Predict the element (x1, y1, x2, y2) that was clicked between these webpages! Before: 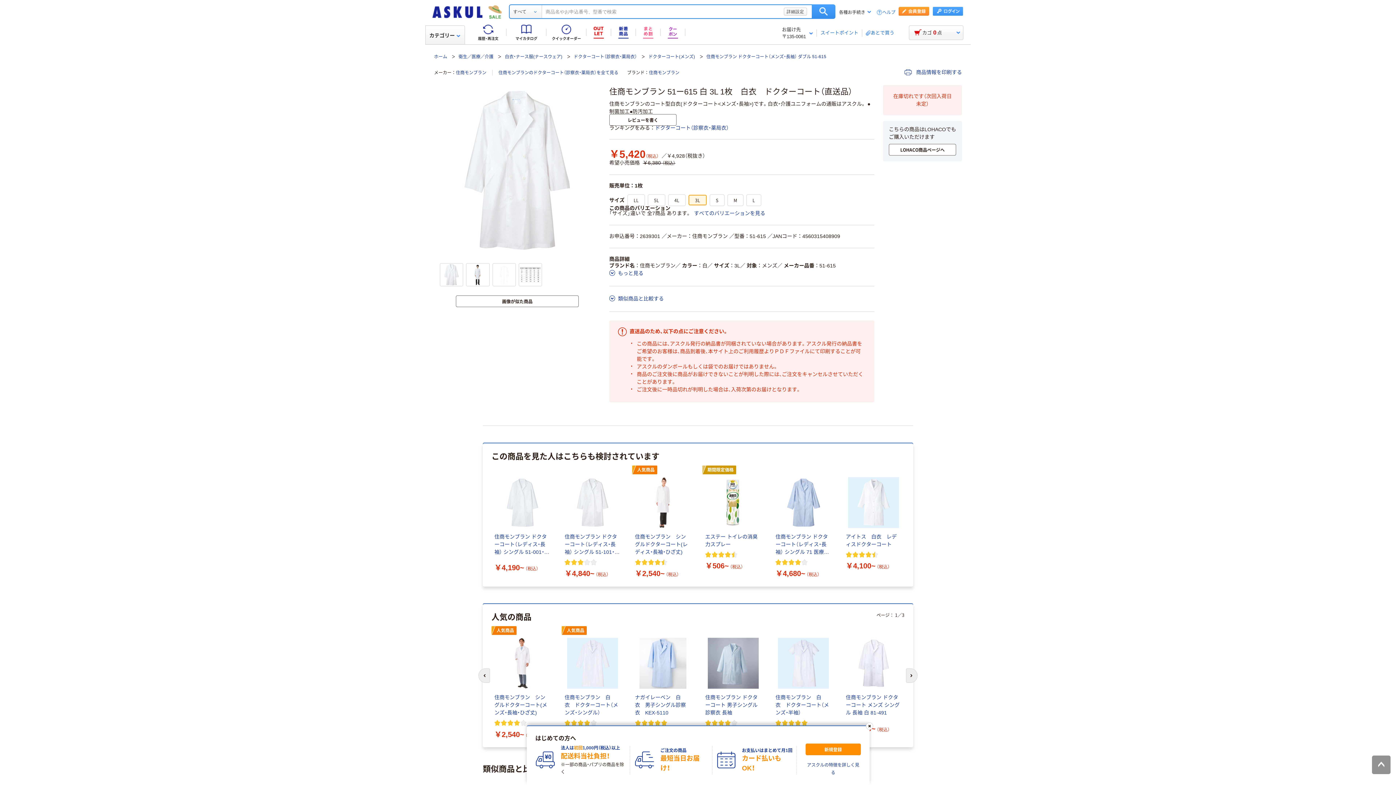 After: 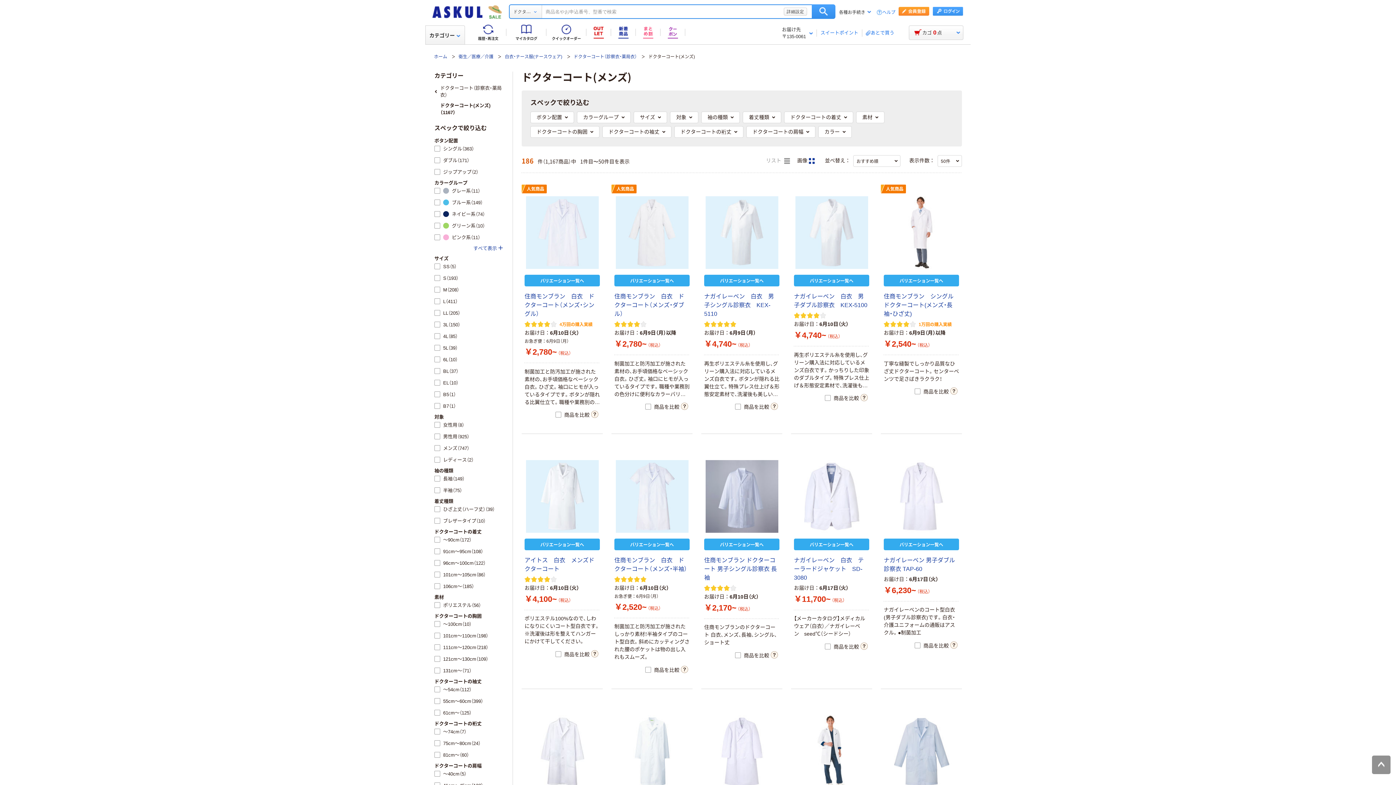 Action: label: ドクターコート(メンズ) bbox: (648, 54, 695, 59)